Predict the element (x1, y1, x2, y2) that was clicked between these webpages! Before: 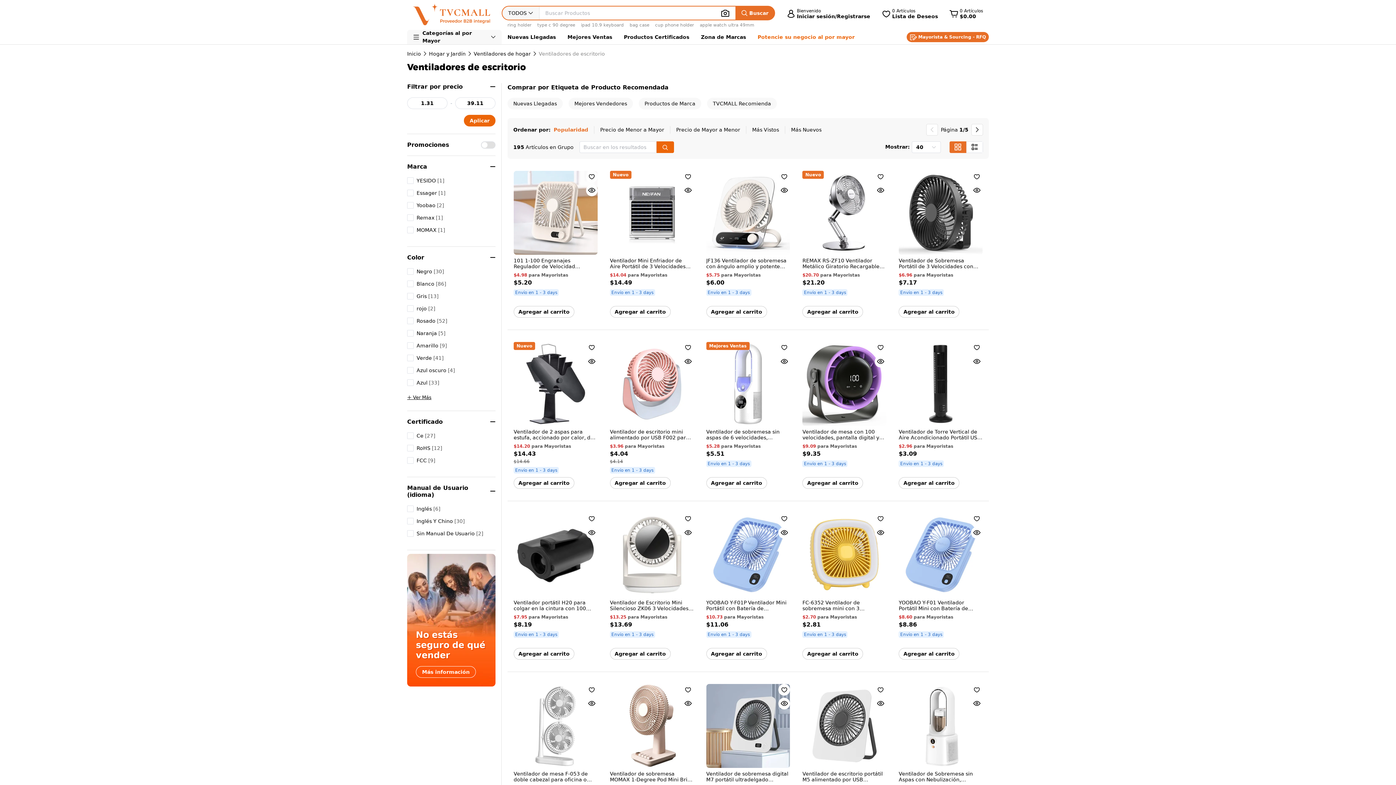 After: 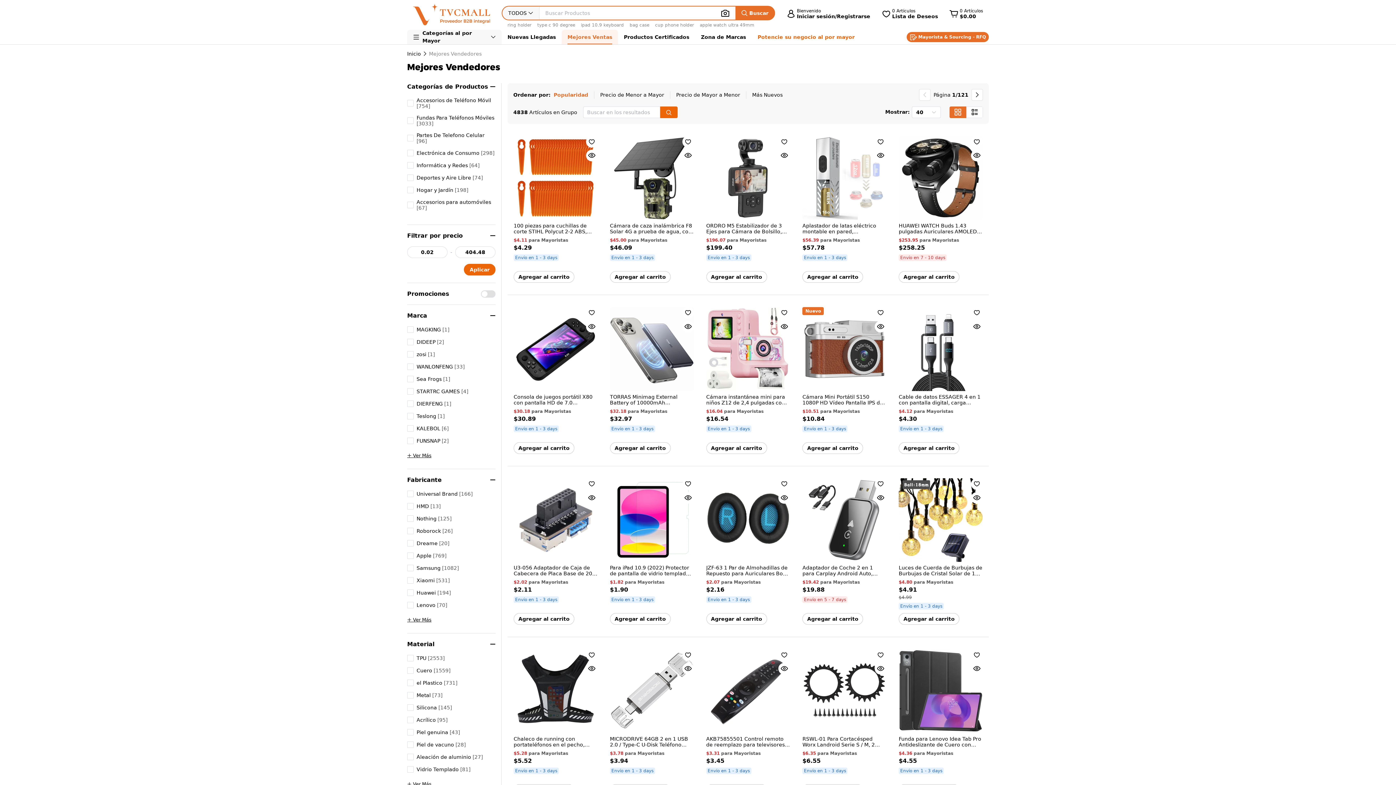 Action: label: Mejores Ventas bbox: (561, 29, 618, 44)